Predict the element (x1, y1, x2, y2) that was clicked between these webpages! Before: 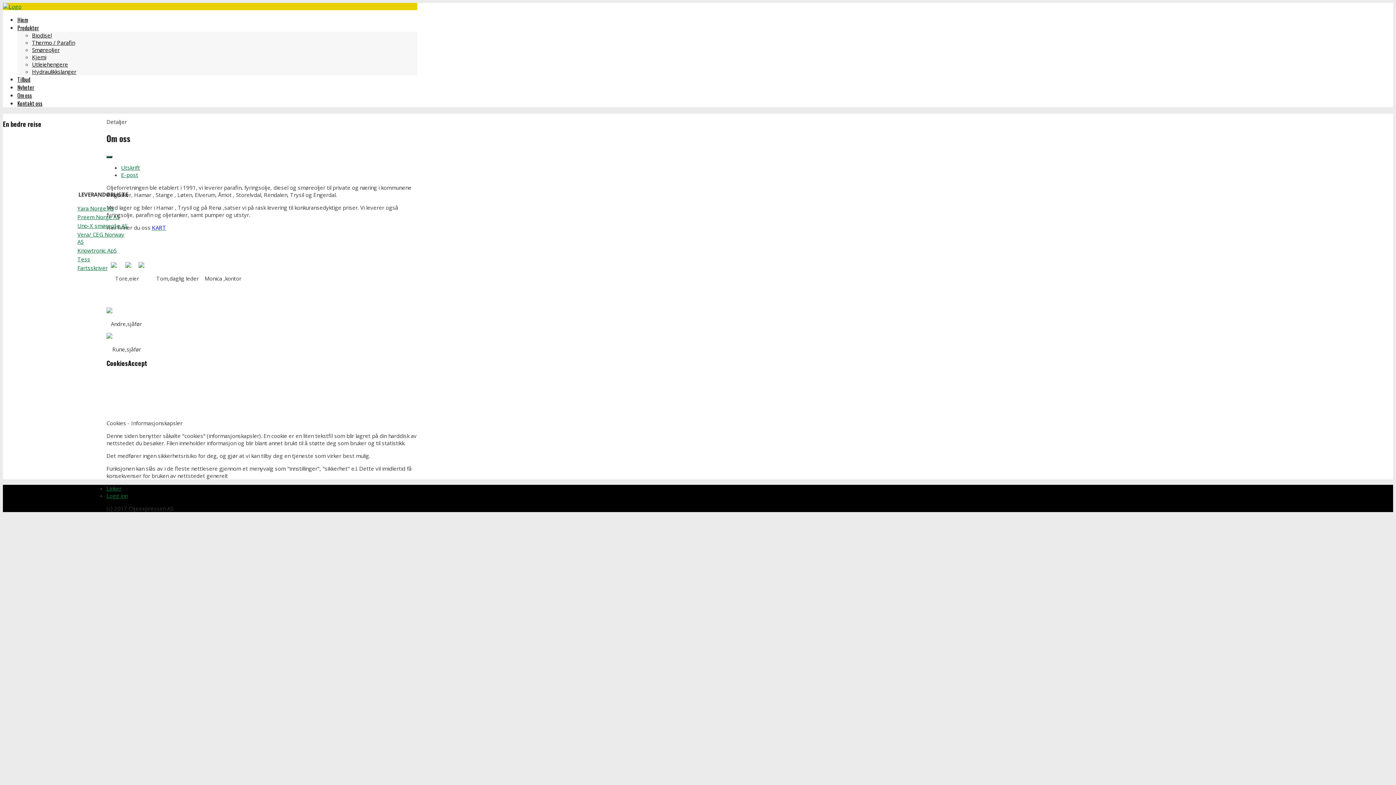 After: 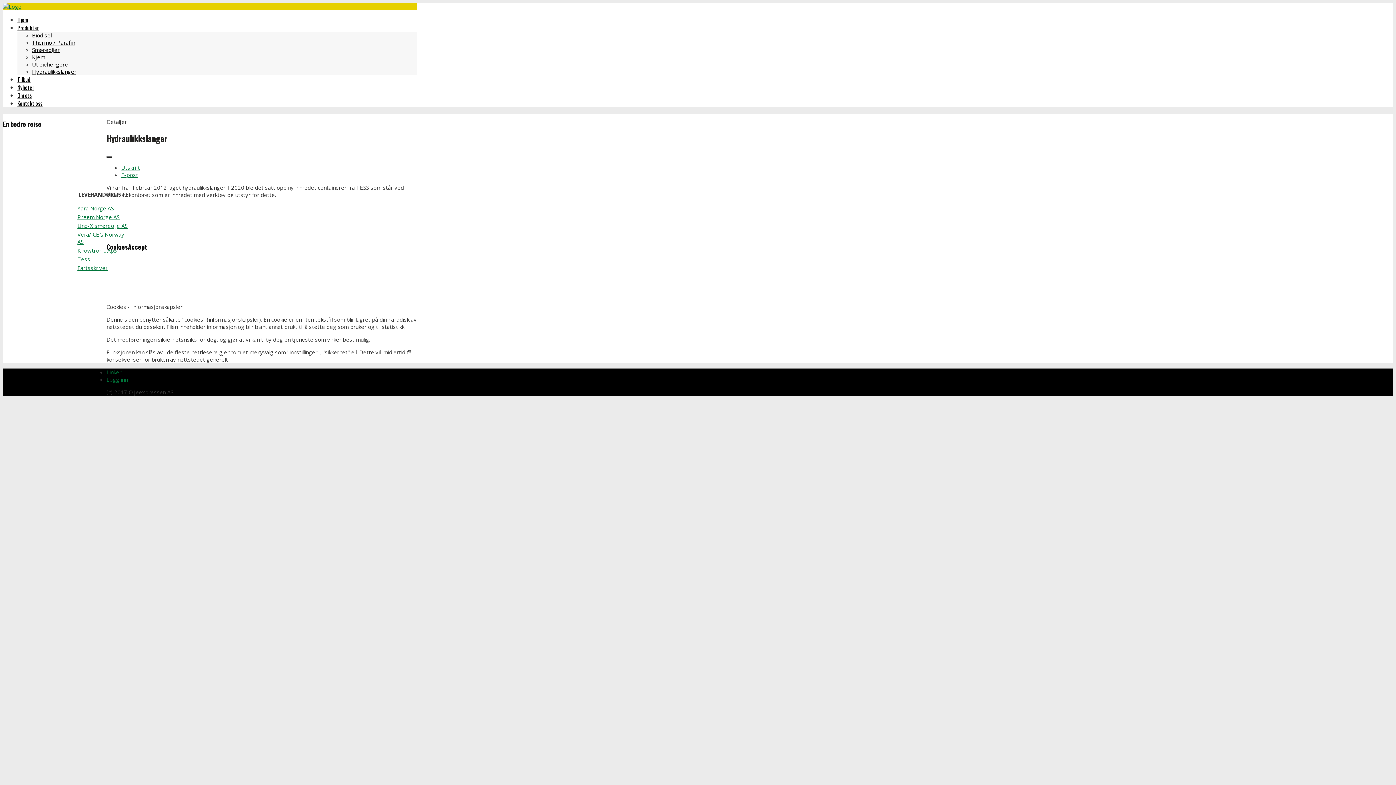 Action: bbox: (32, 68, 76, 75) label: Hydraulikkslanger